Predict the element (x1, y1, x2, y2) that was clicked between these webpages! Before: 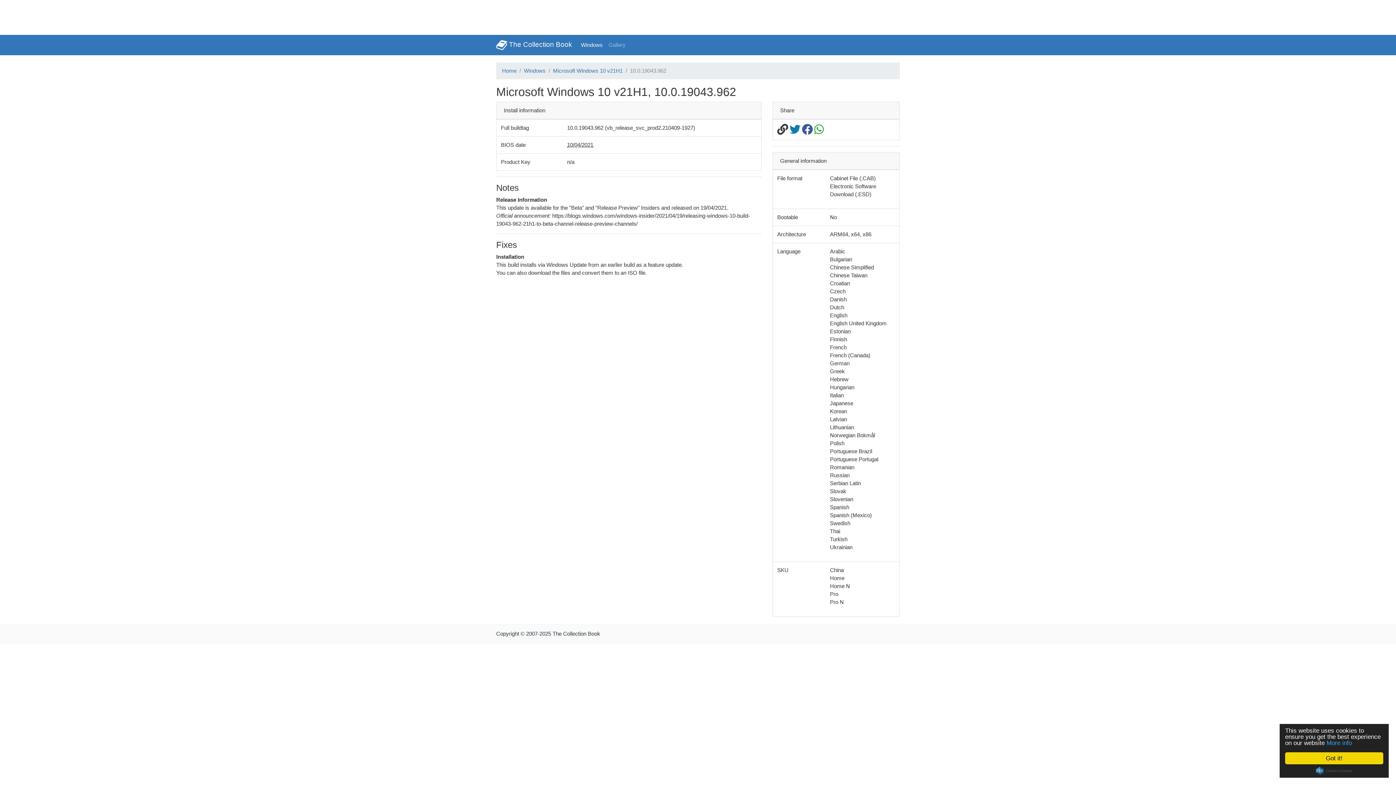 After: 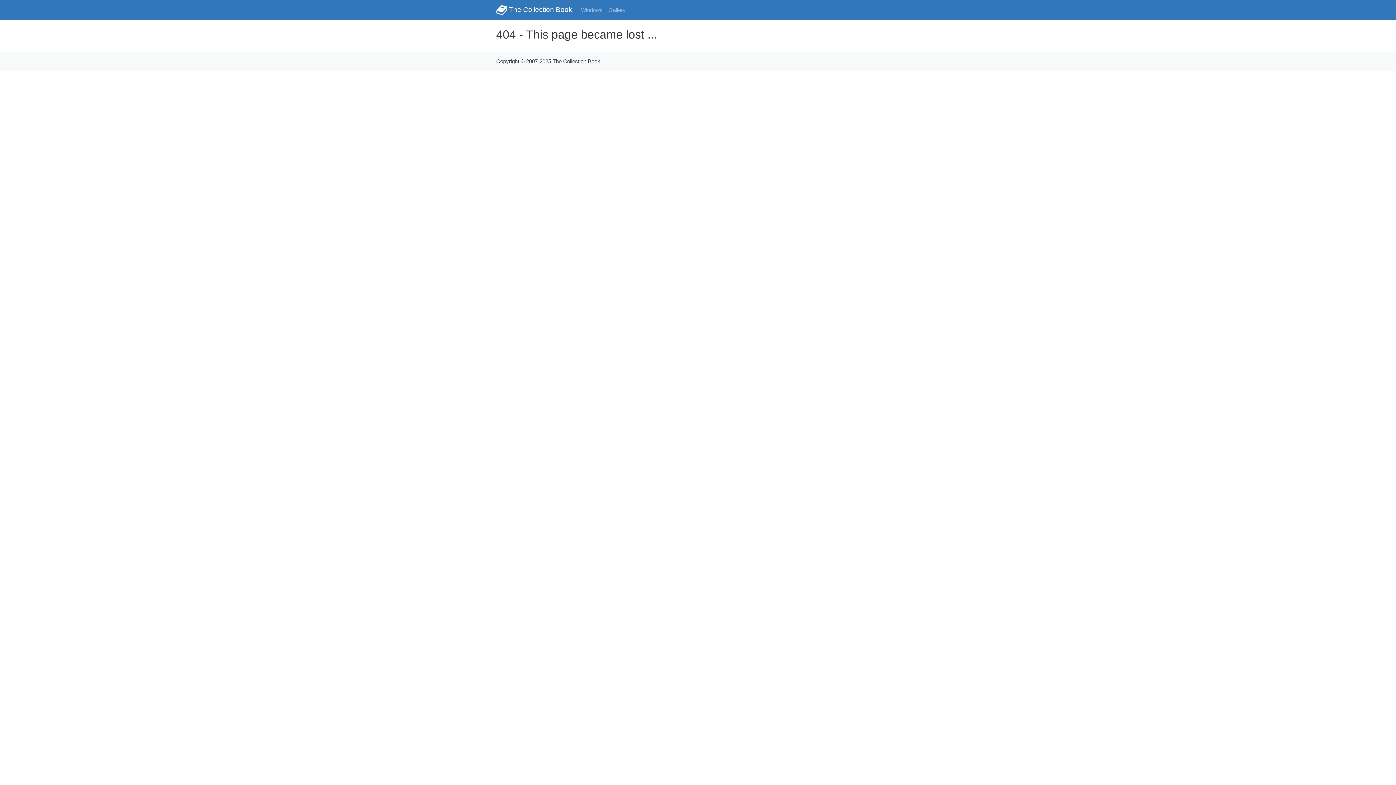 Action: label: More info bbox: (1326, 740, 1352, 746)